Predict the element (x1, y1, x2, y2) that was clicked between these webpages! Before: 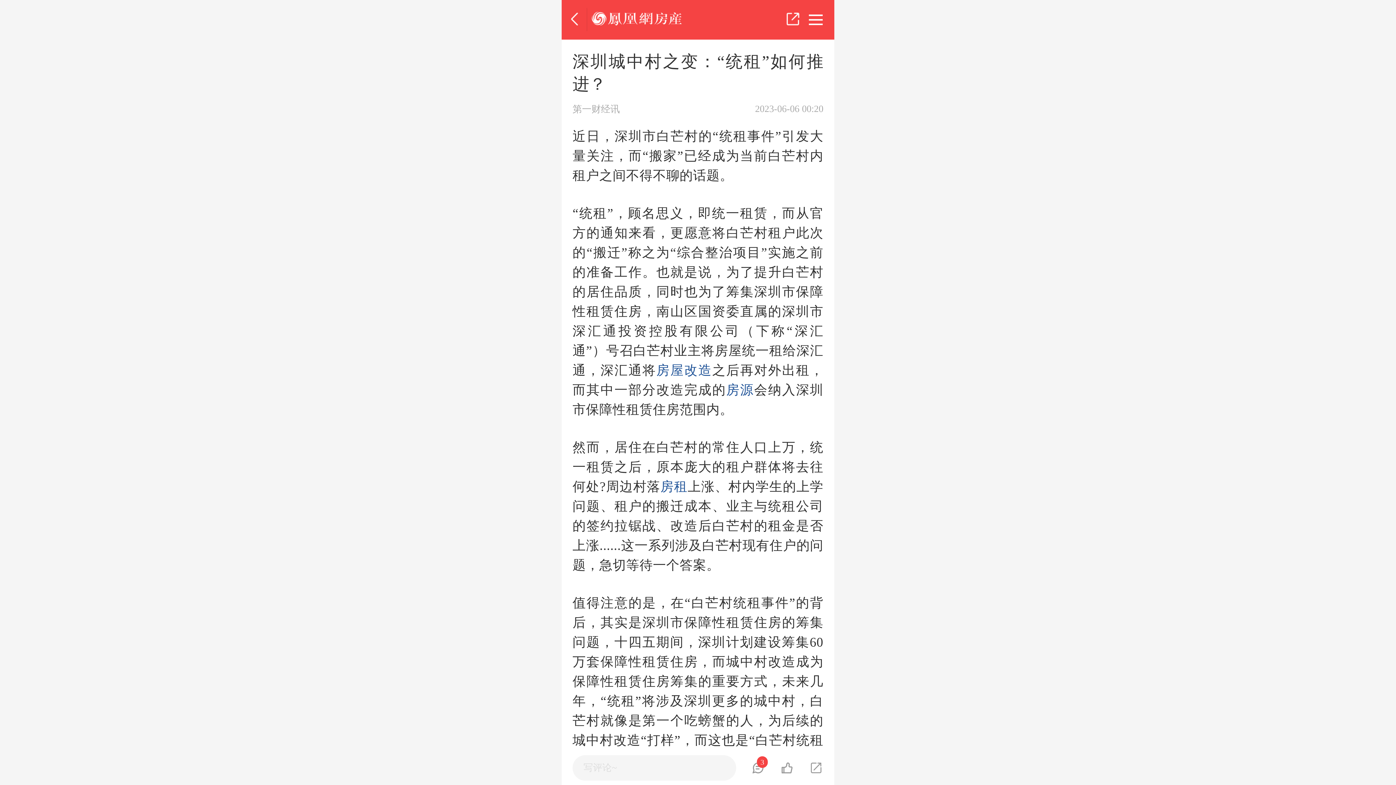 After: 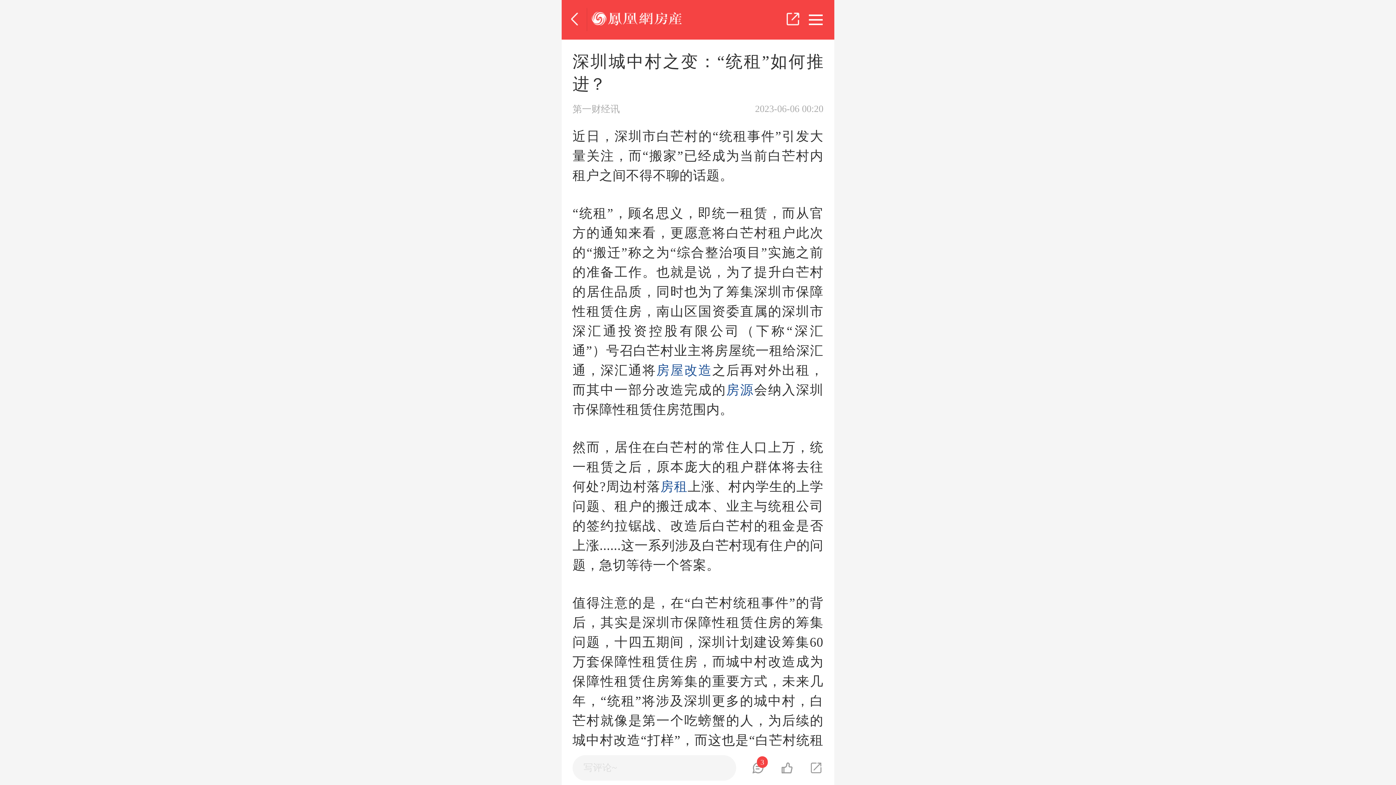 Action: bbox: (660, 479, 687, 494) label: 房租